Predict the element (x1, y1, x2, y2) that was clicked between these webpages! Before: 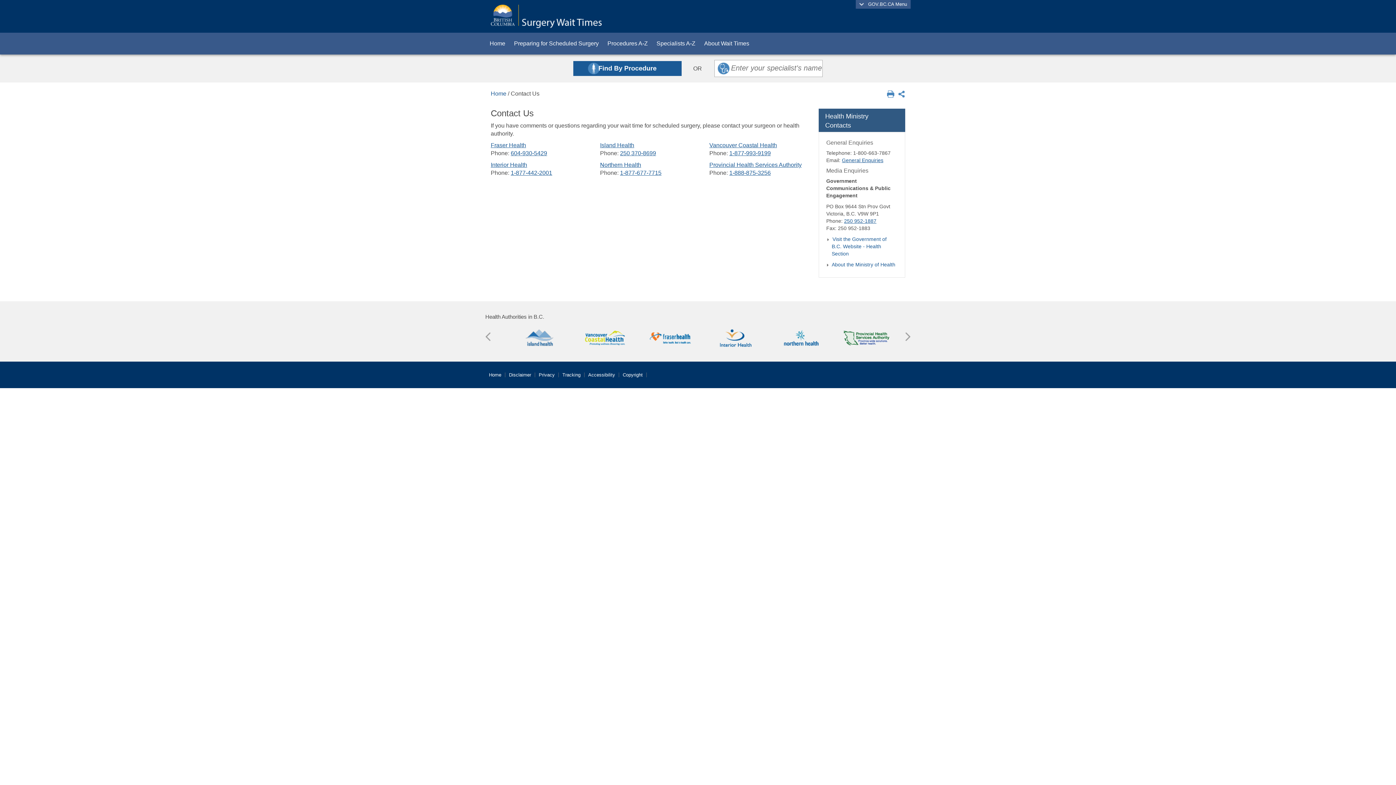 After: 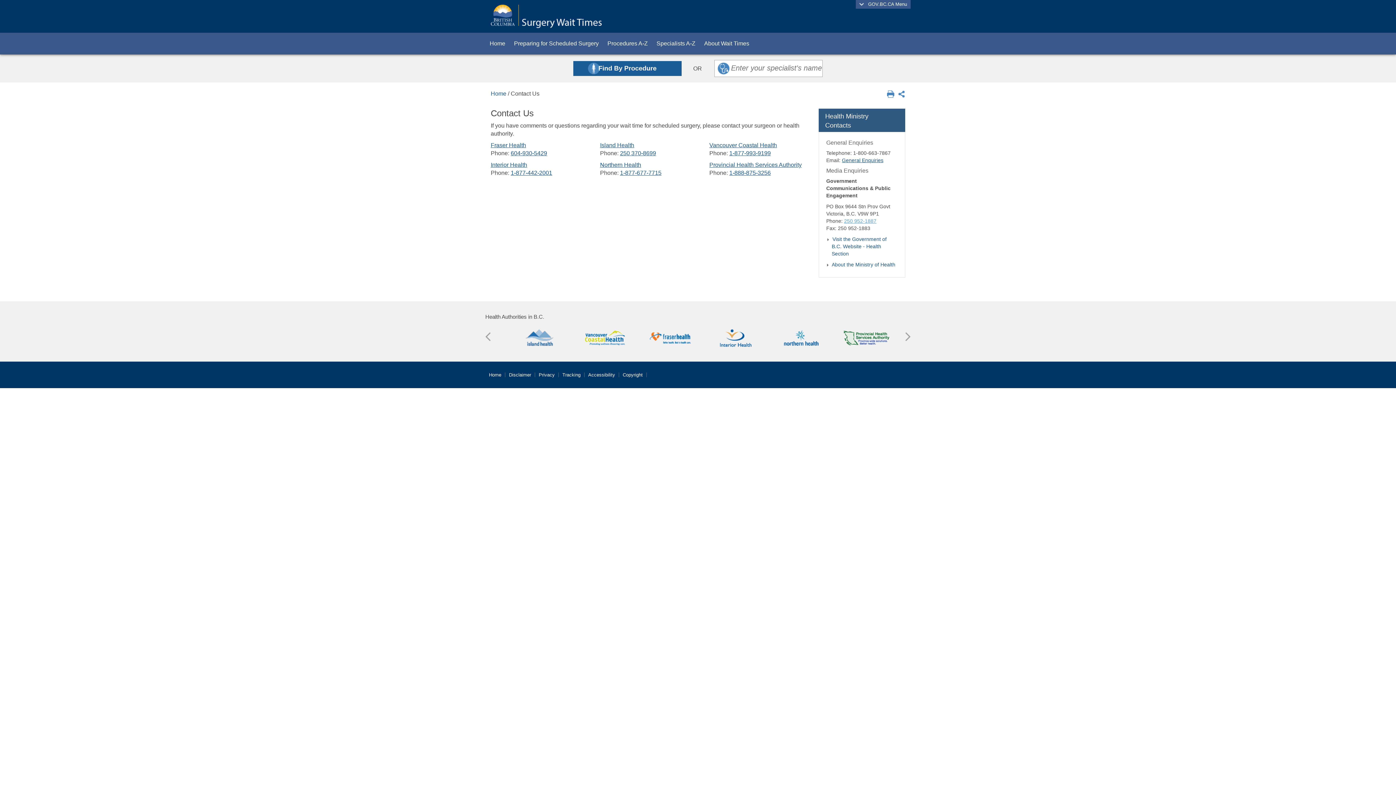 Action: label: 250 952-1887 bbox: (844, 218, 876, 224)